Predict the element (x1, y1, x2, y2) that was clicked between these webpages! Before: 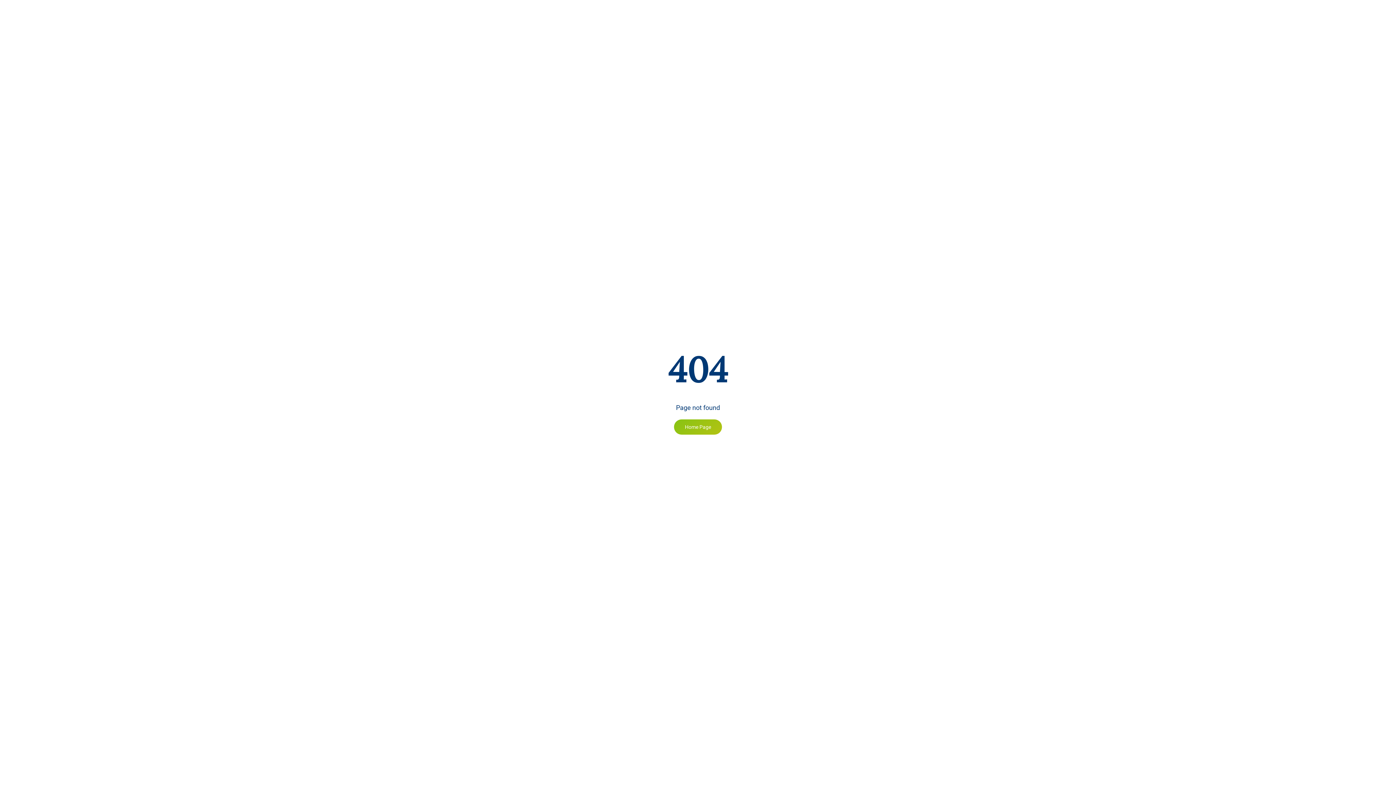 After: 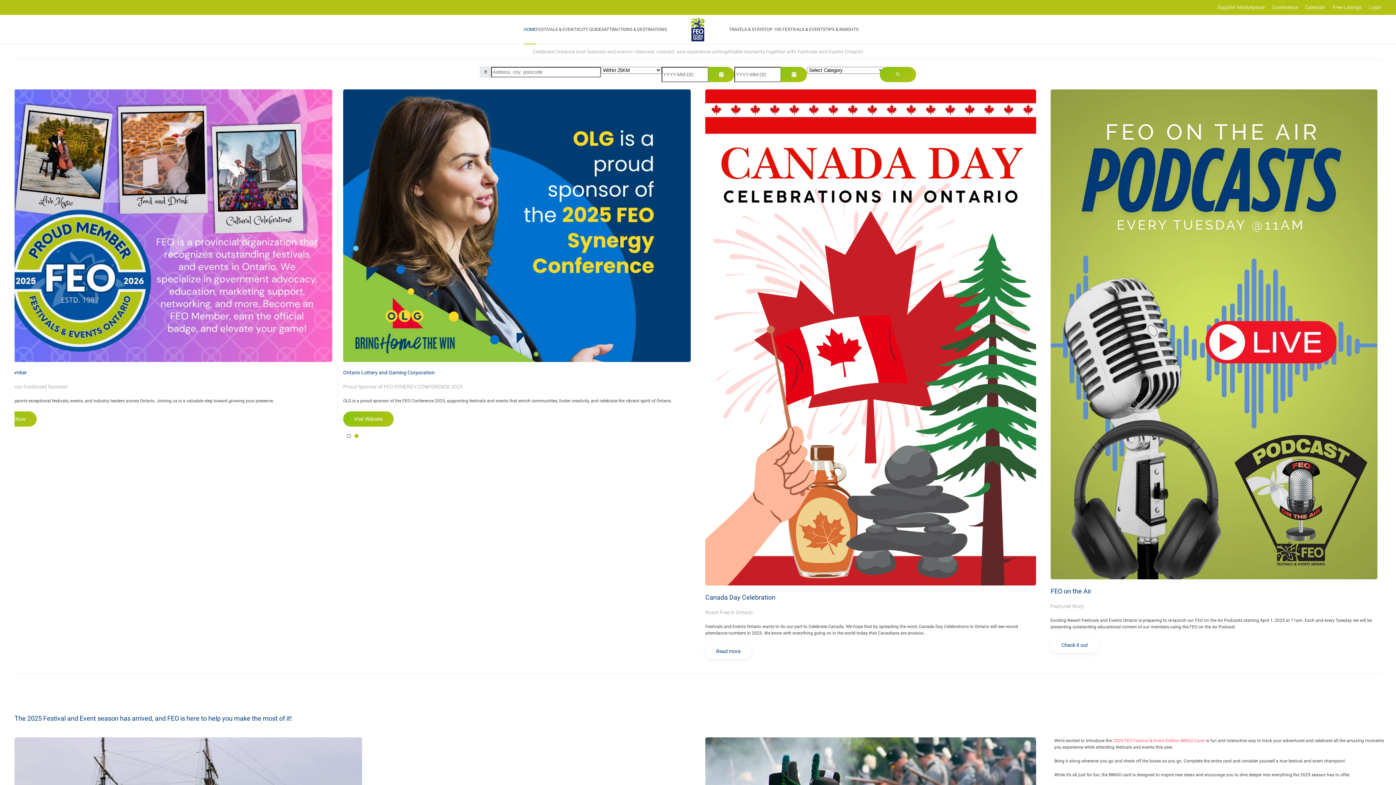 Action: label: Home Page bbox: (674, 419, 722, 434)